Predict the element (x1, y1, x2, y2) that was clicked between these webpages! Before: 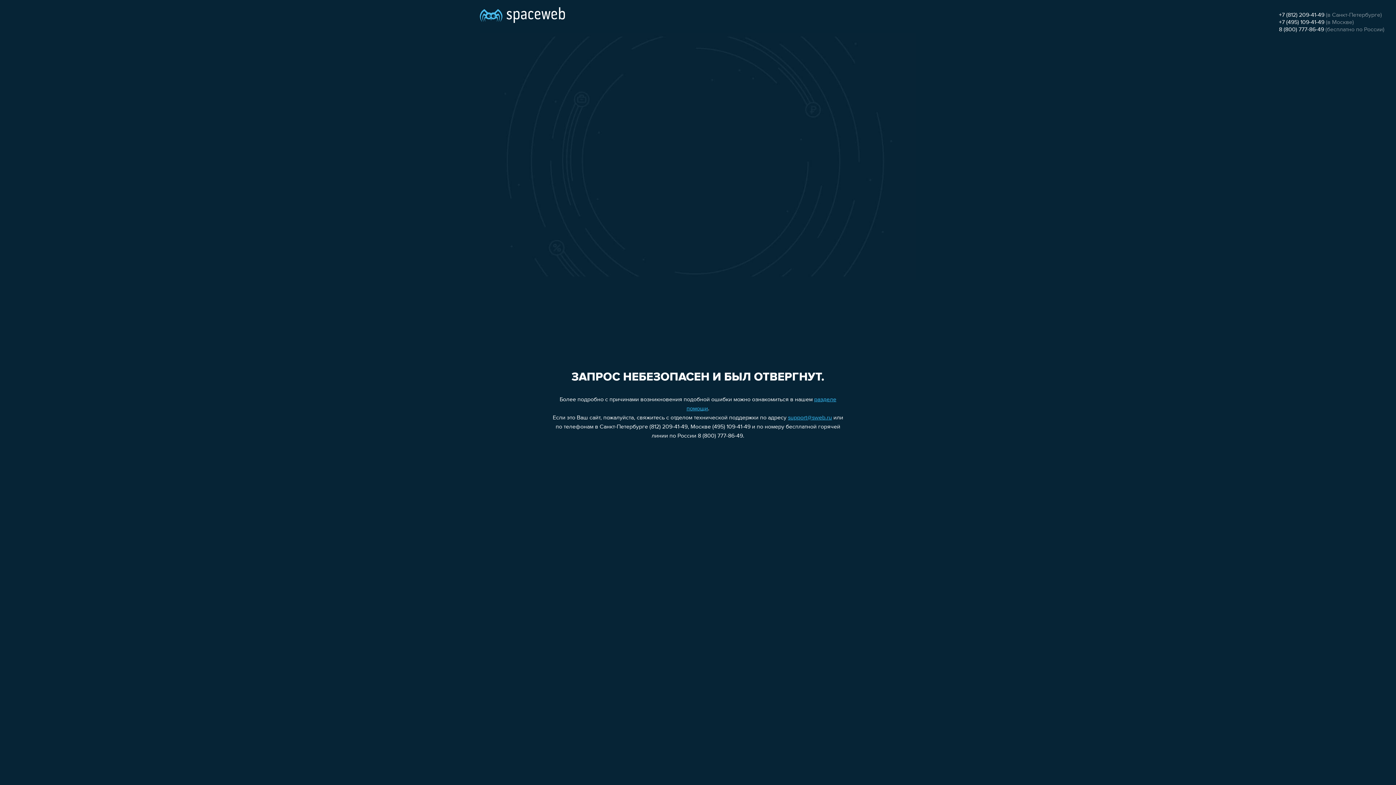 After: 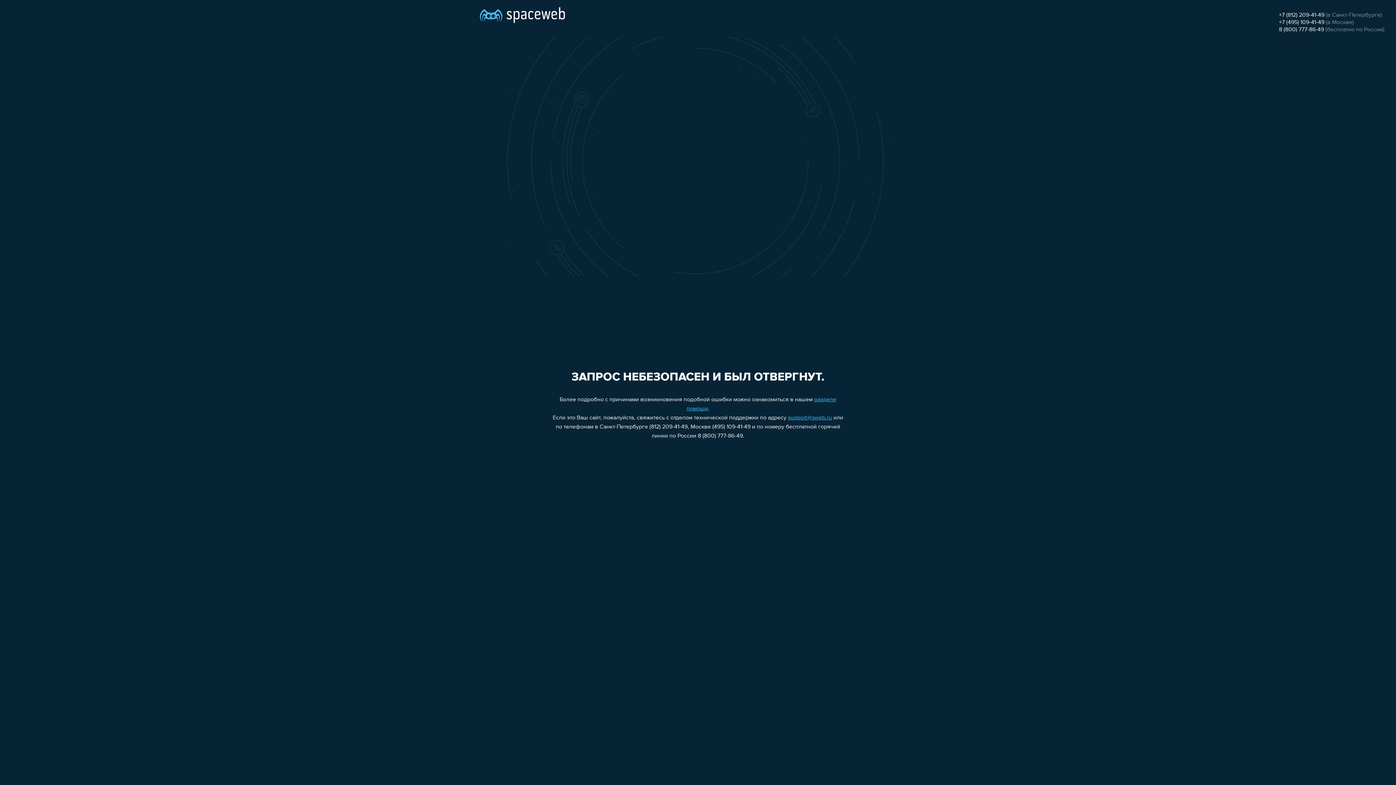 Action: bbox: (788, 415, 832, 421) label: support@sweb.ru